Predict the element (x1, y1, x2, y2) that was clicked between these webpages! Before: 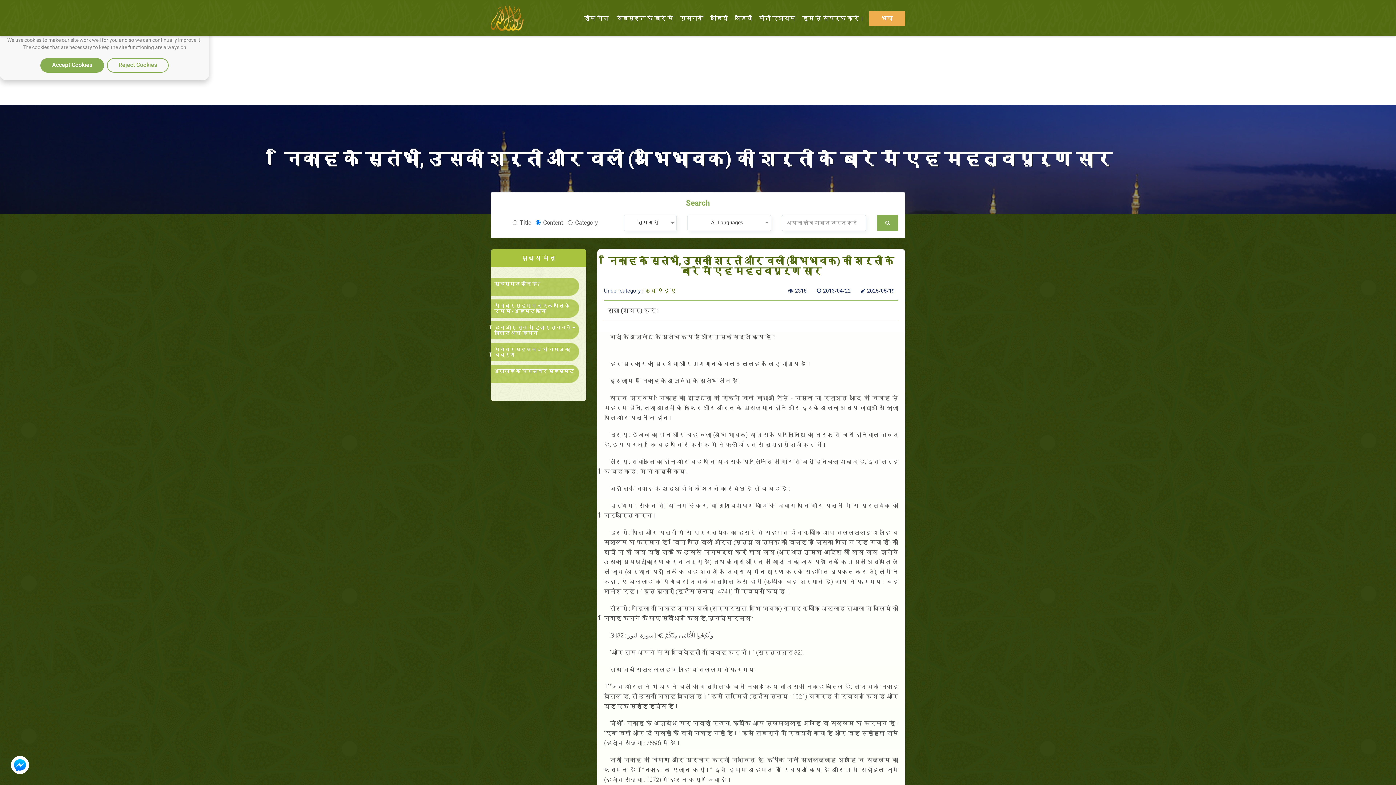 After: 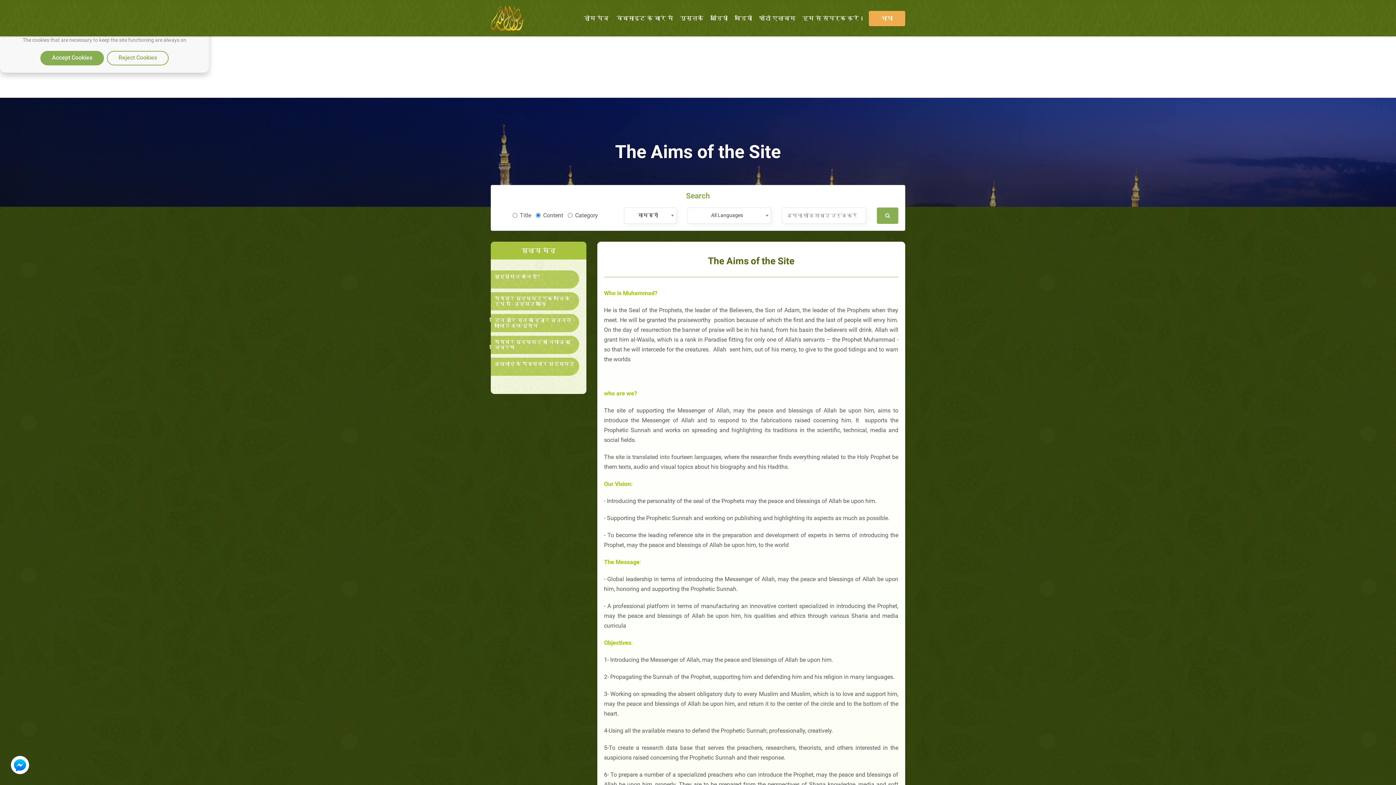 Action: bbox: (613, 10, 676, 26) label: वेबसाइट के बारे में